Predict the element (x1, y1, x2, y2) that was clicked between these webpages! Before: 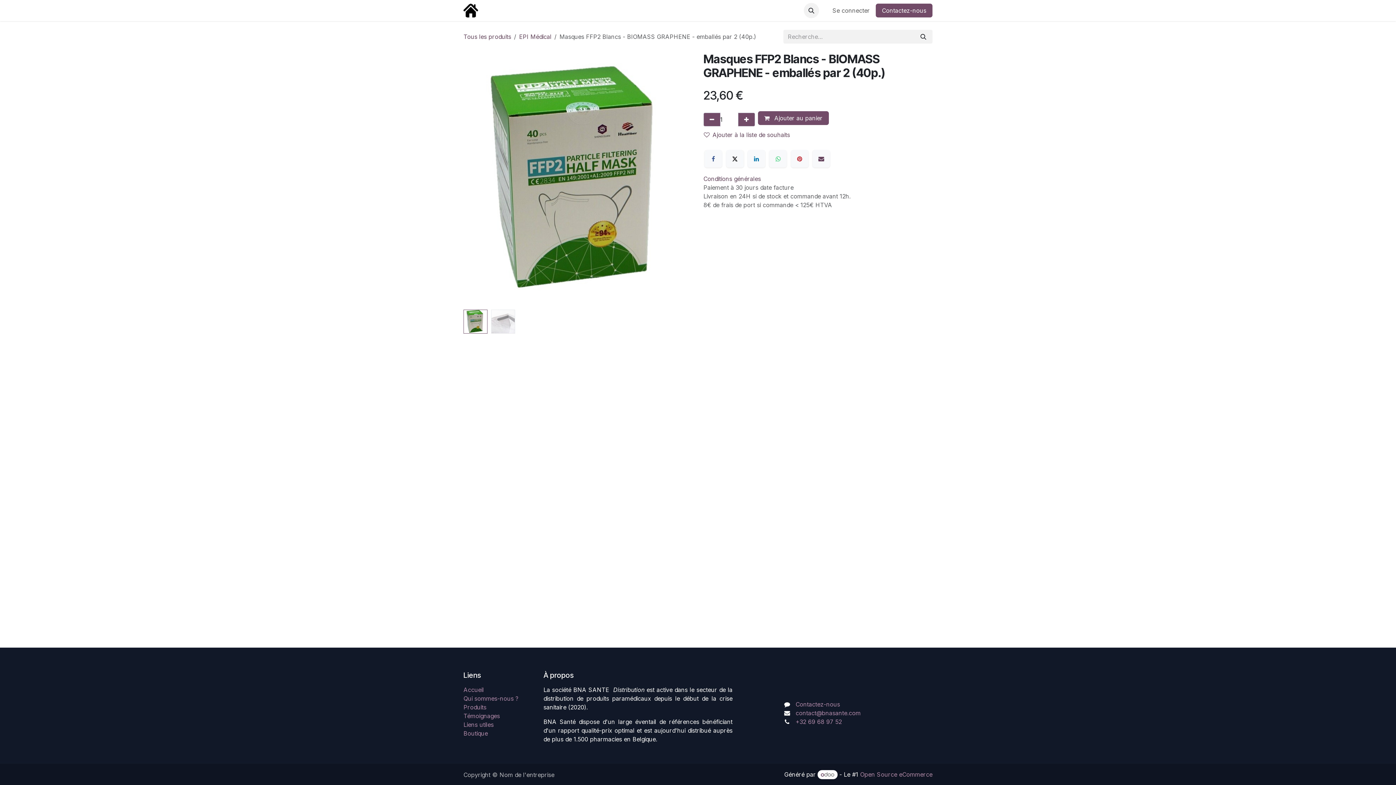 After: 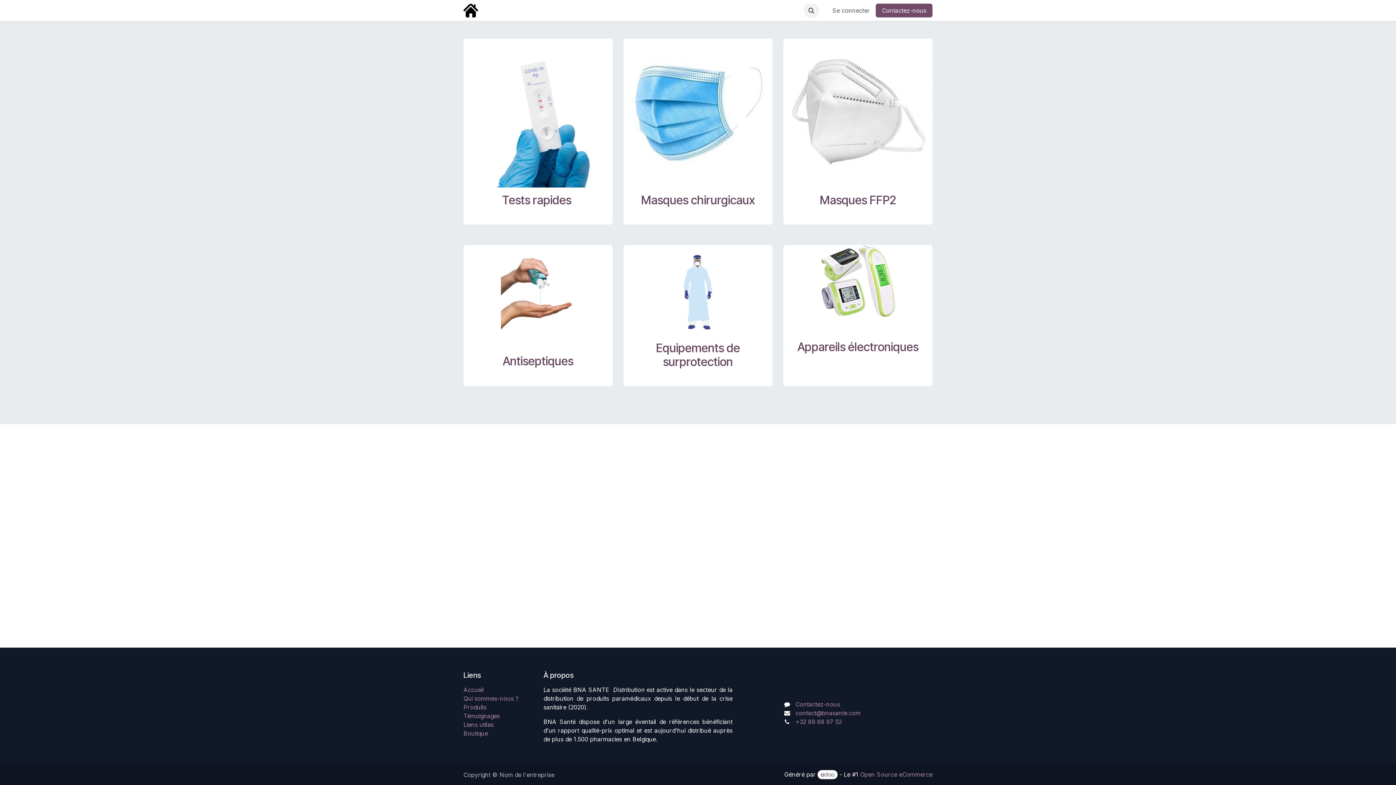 Action: bbox: (542, 3, 571, 17) label: Produits